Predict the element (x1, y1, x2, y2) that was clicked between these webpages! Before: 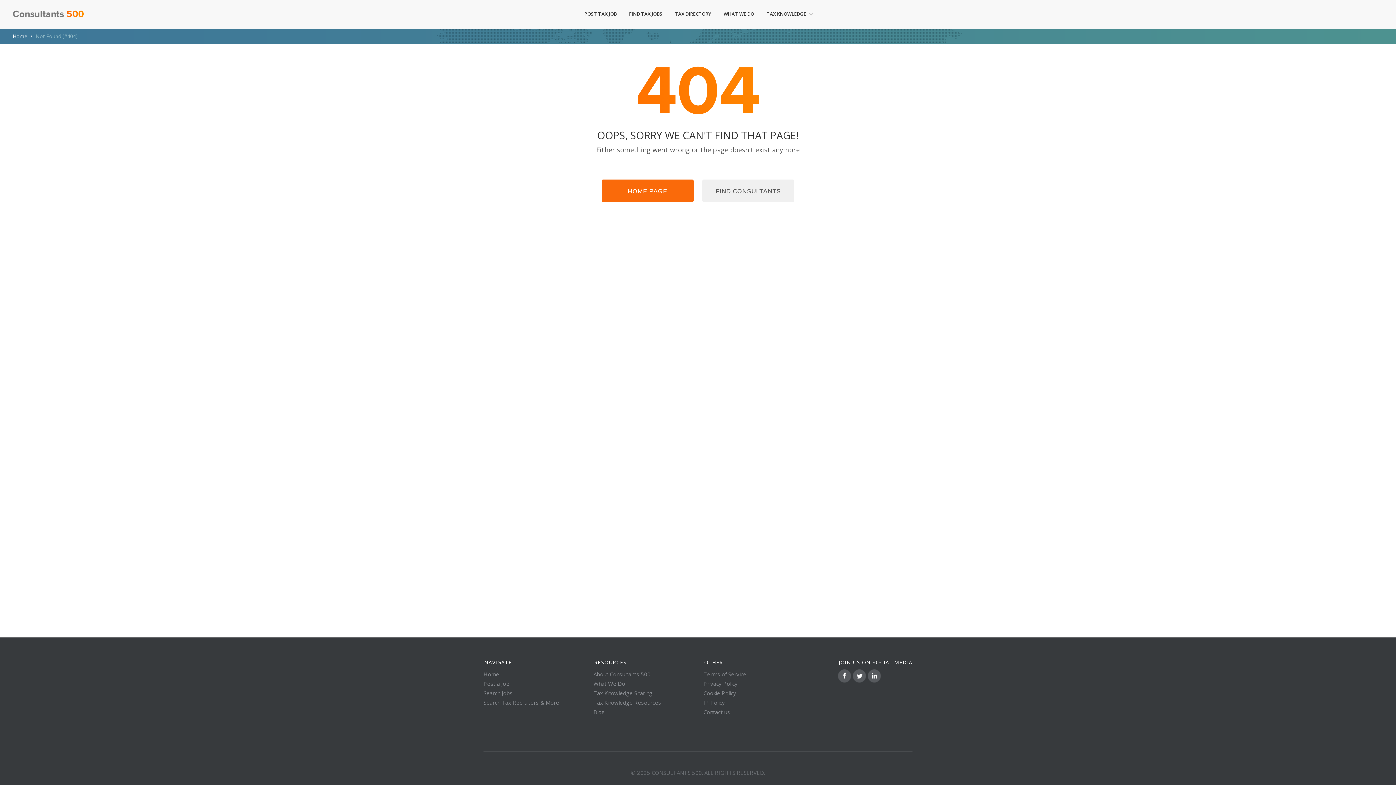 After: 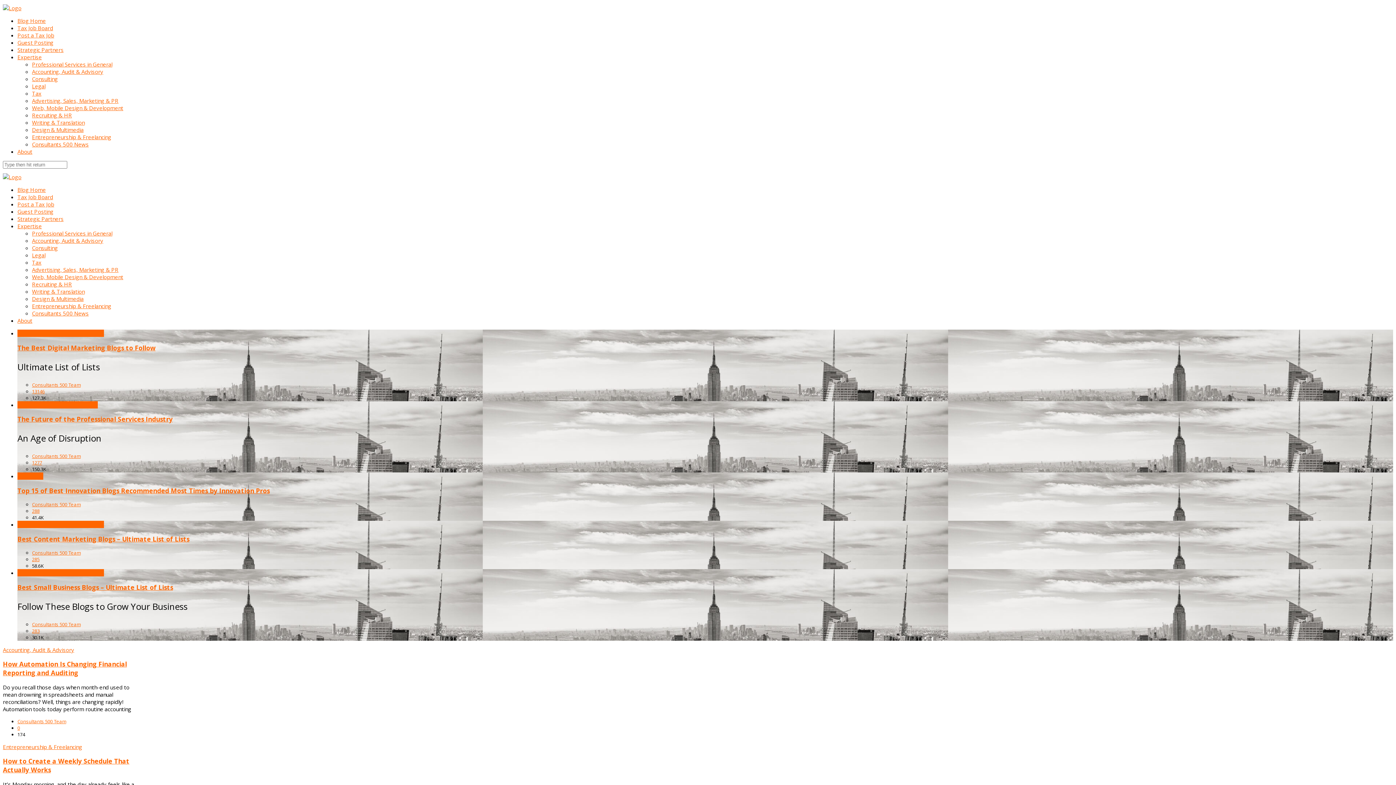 Action: bbox: (593, 708, 604, 716) label: Blog